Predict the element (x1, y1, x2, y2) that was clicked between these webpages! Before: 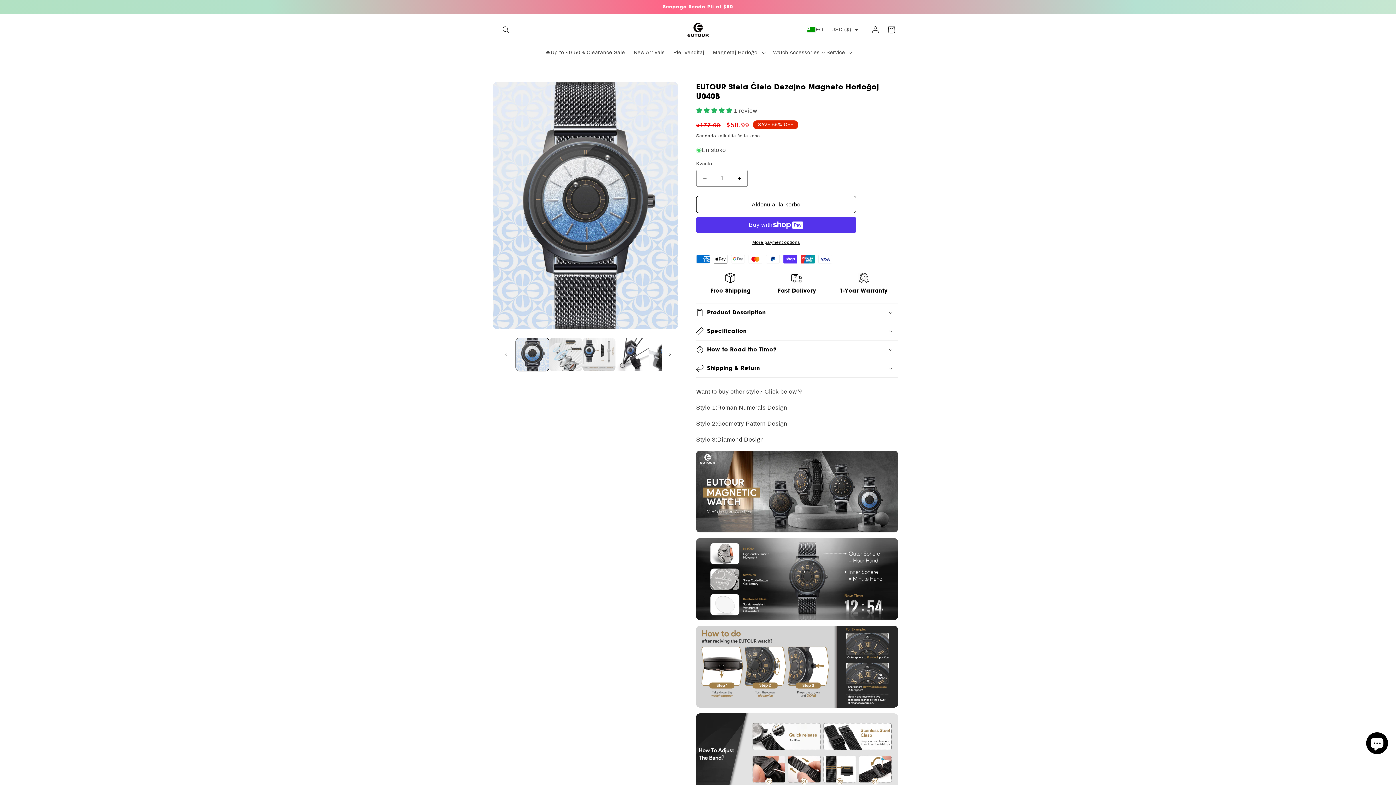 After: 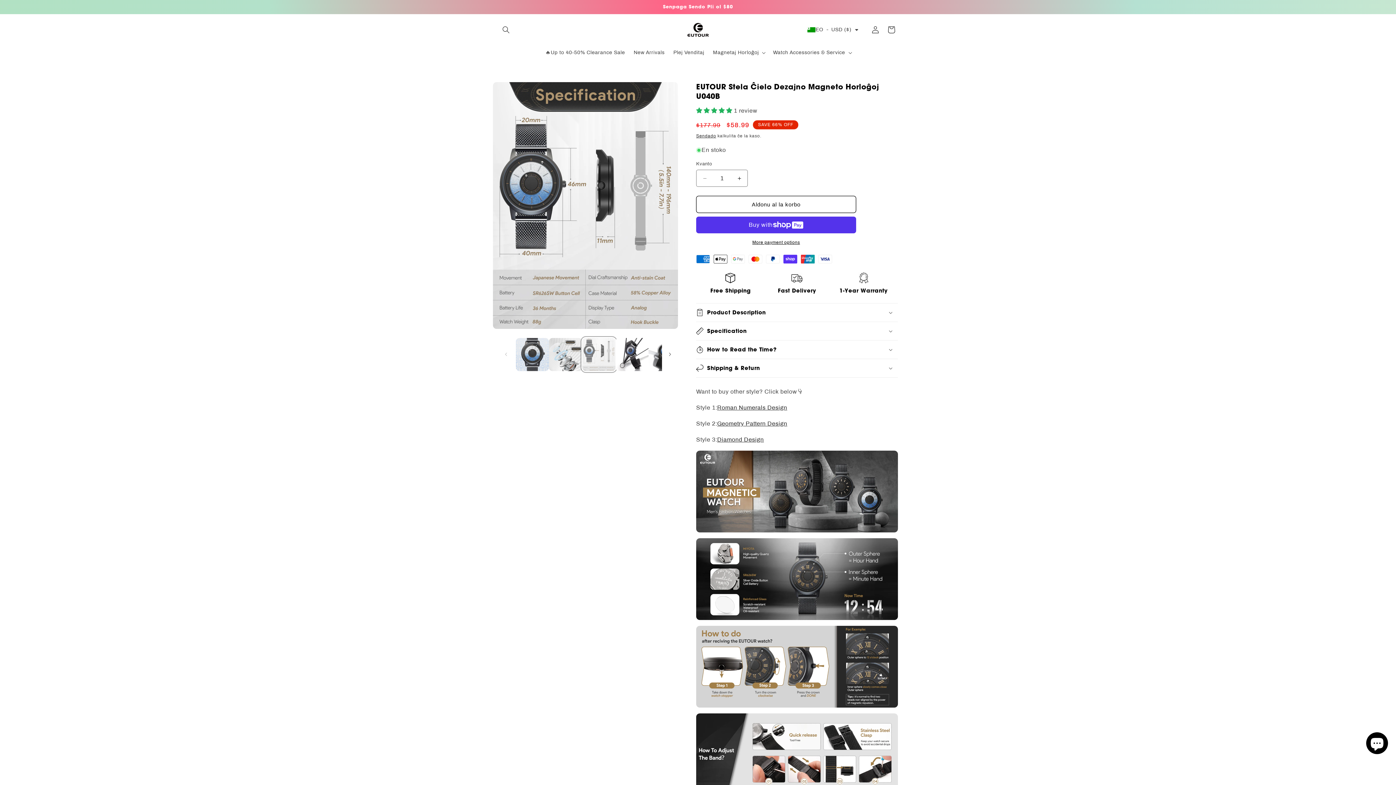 Action: bbox: (582, 338, 615, 371) label: Ŝarĝu bildon 3 en galeria vido